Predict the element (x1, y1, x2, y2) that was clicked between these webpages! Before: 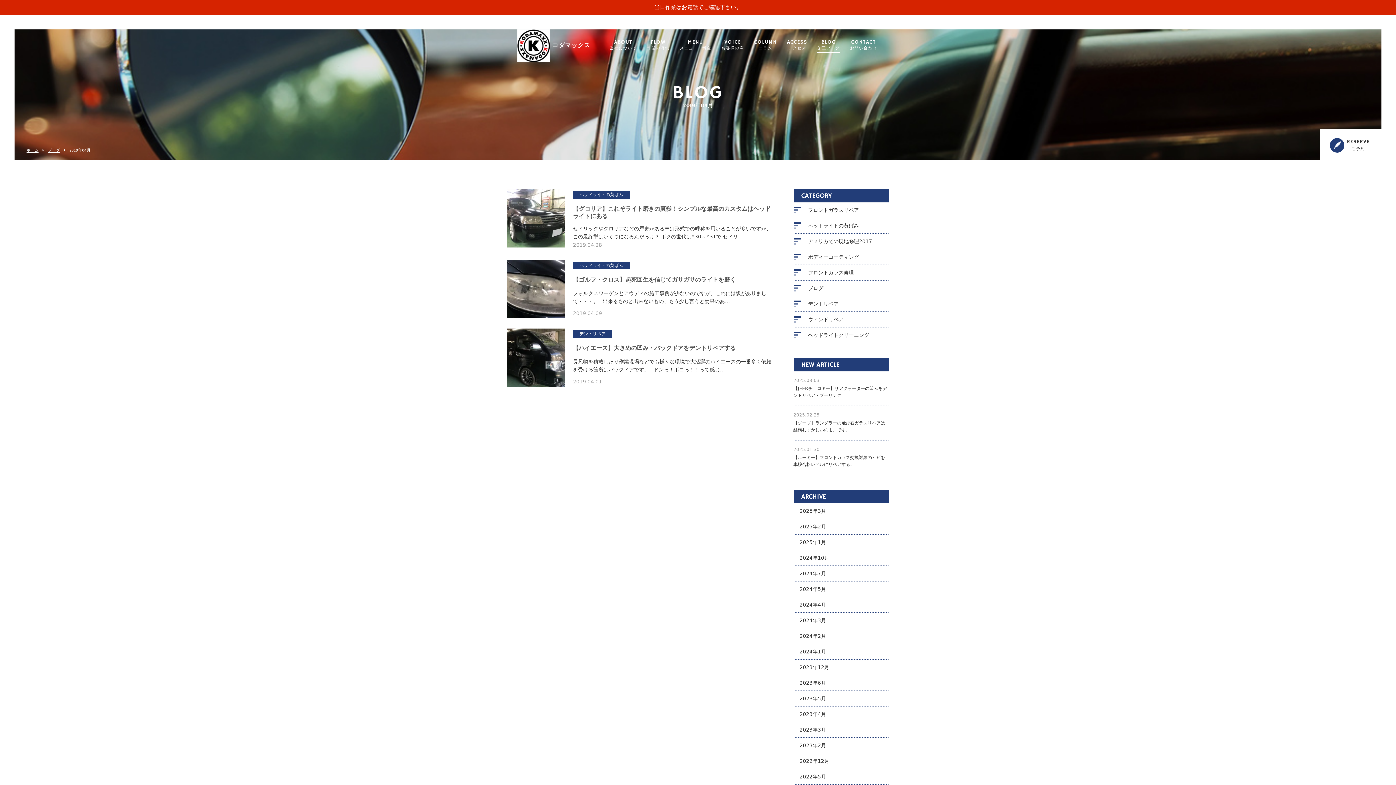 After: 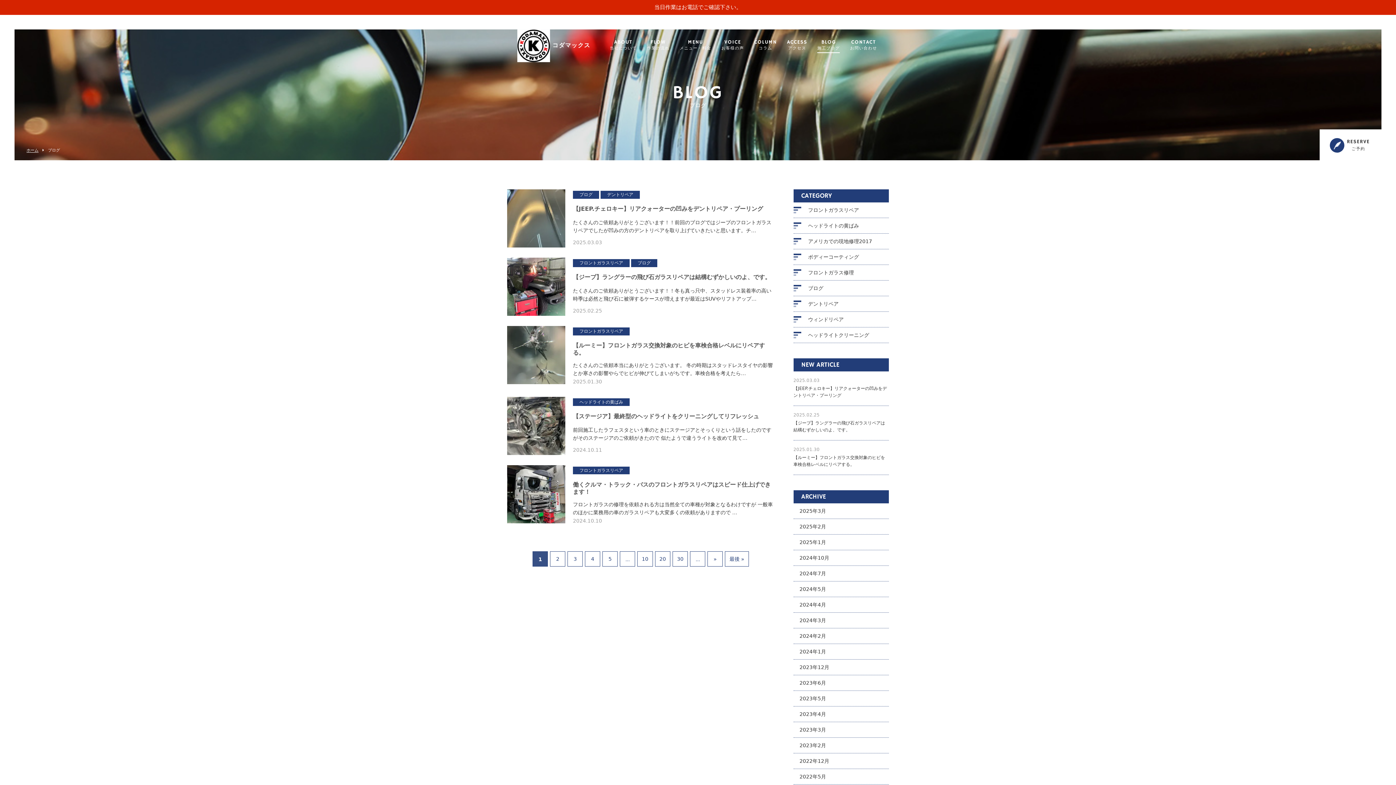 Action: label: BLOG
施工ブログ bbox: (817, 39, 840, 51)